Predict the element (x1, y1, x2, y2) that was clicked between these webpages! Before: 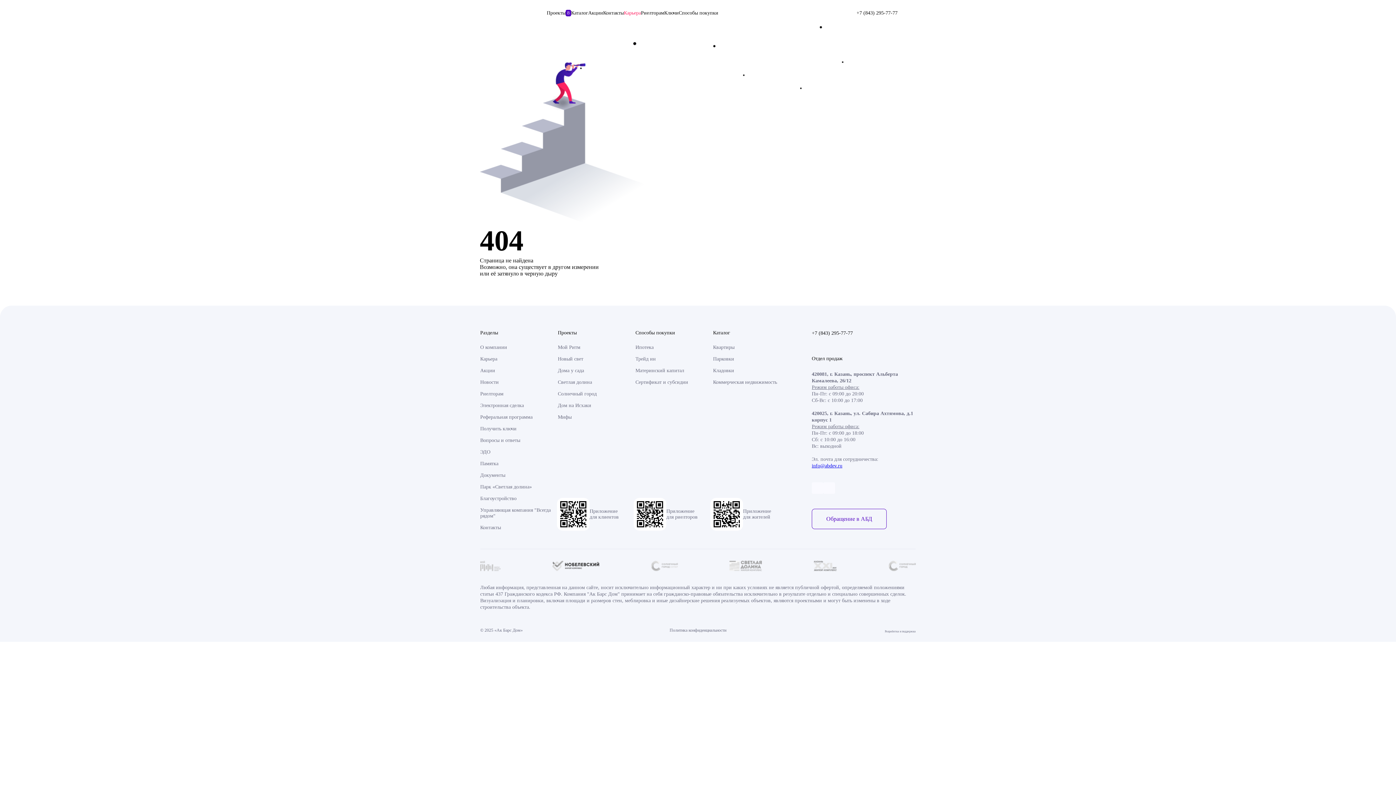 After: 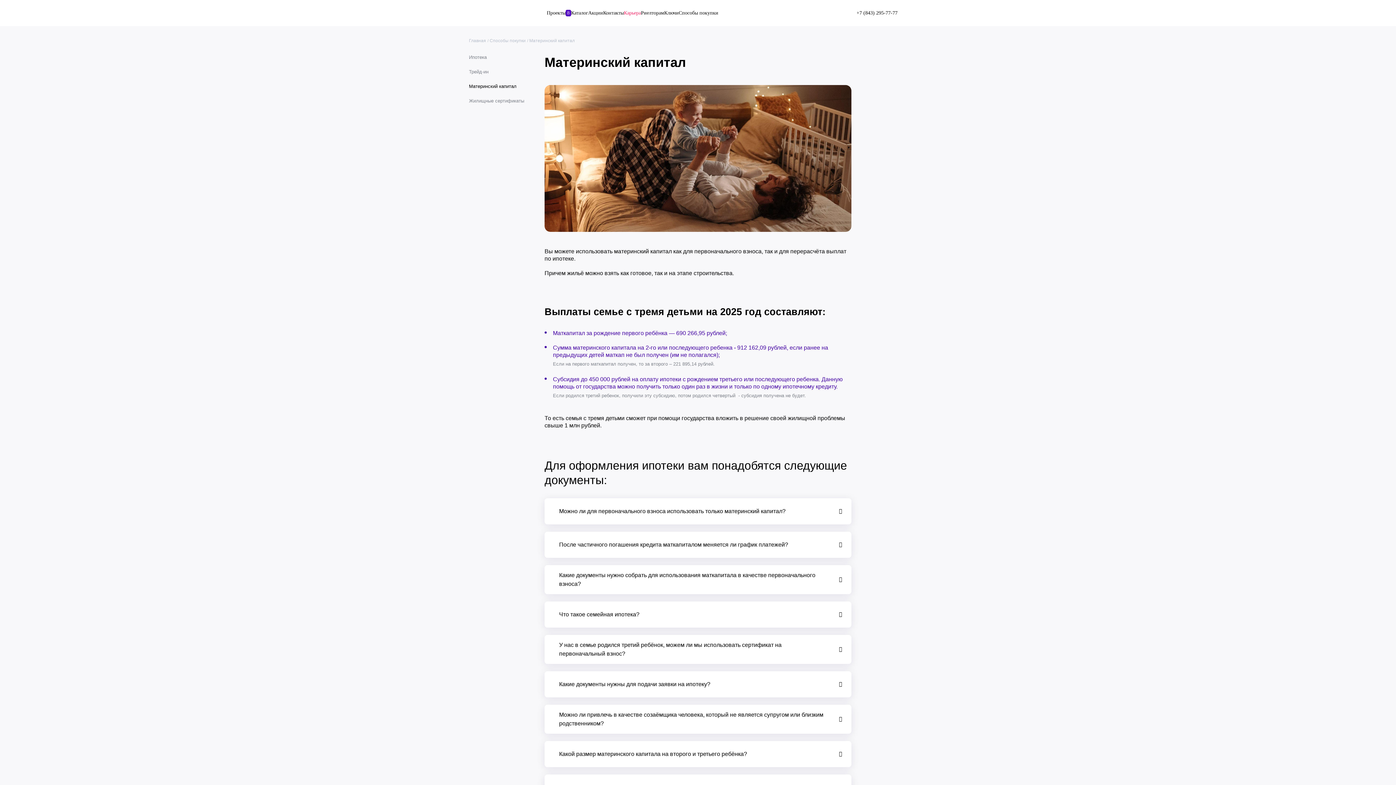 Action: label: Материнский капитал bbox: (635, 368, 684, 373)